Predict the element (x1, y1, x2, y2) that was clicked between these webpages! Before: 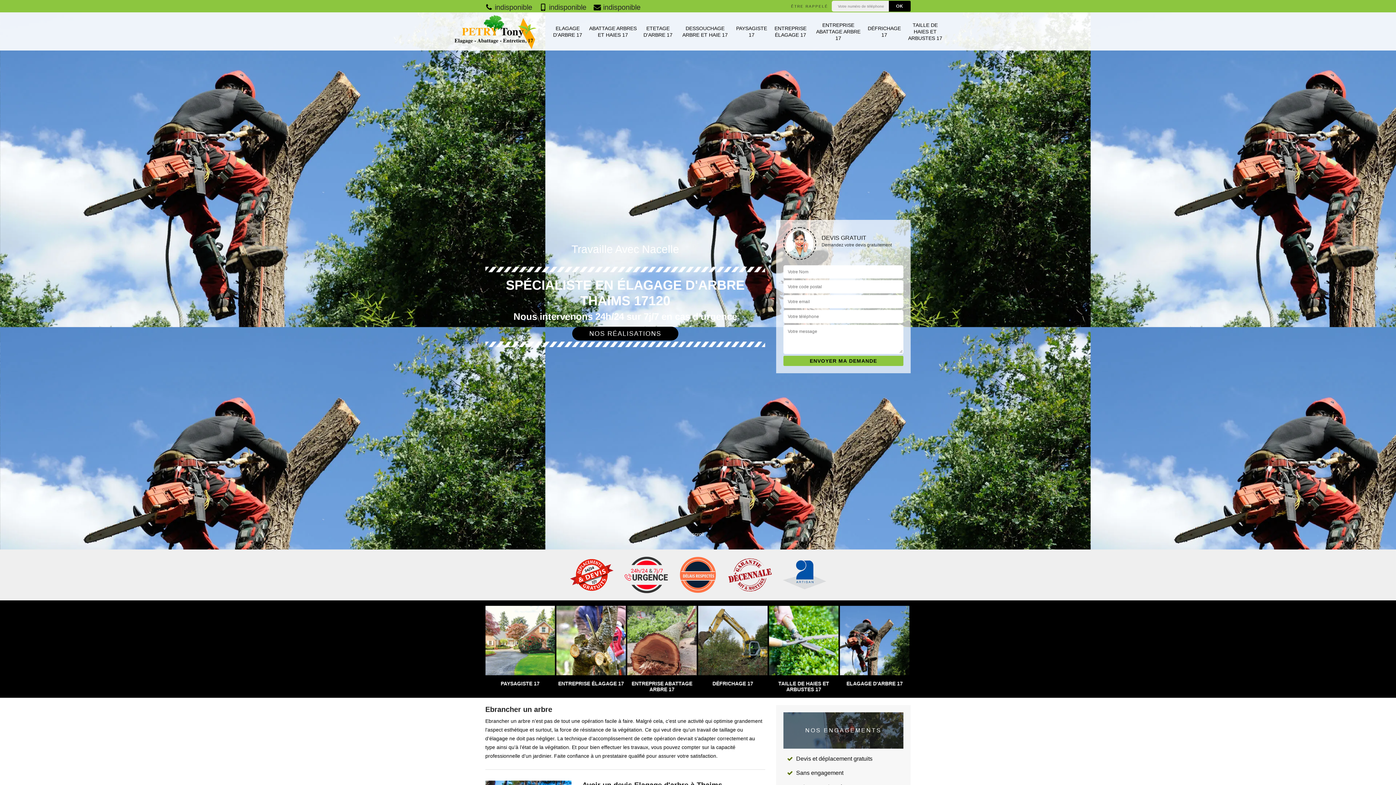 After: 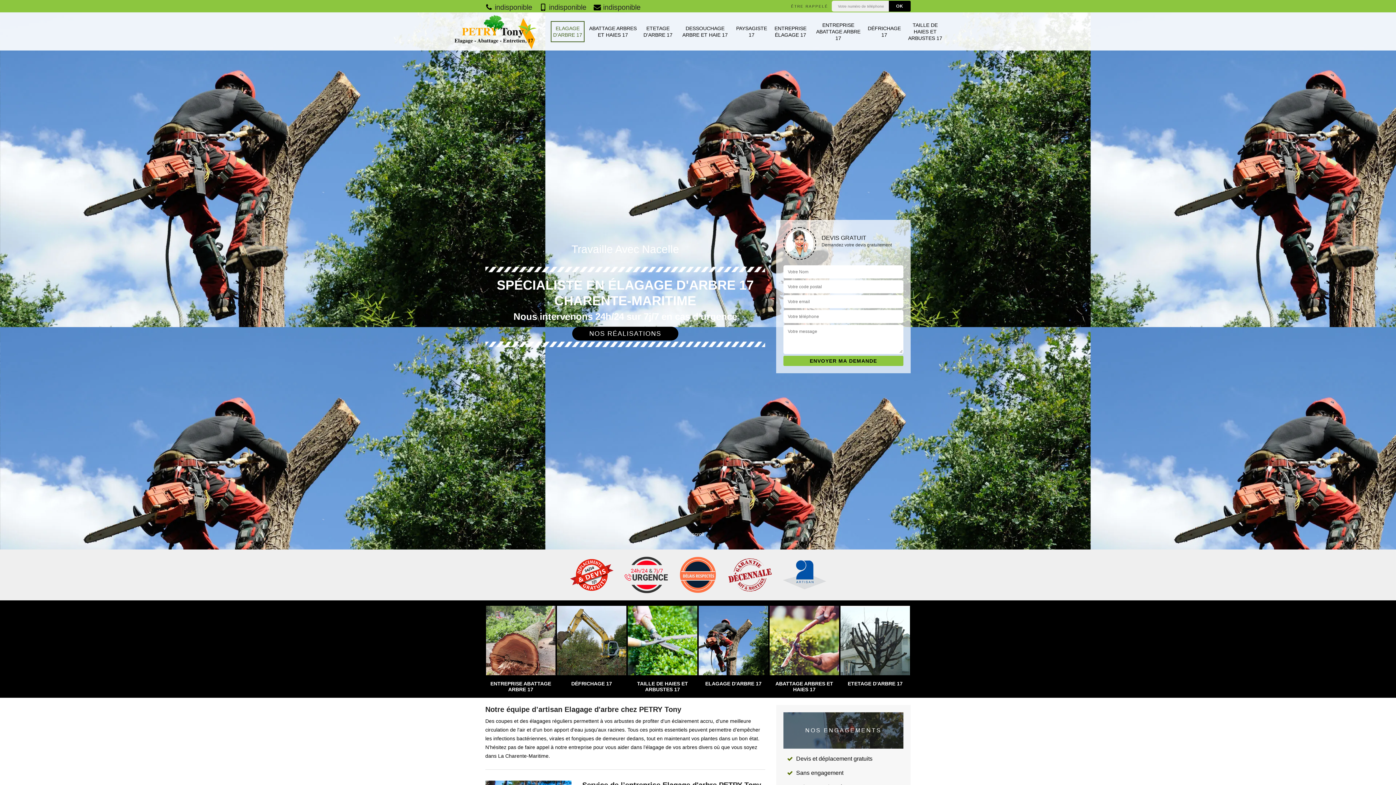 Action: bbox: (449, 12, 540, 50)